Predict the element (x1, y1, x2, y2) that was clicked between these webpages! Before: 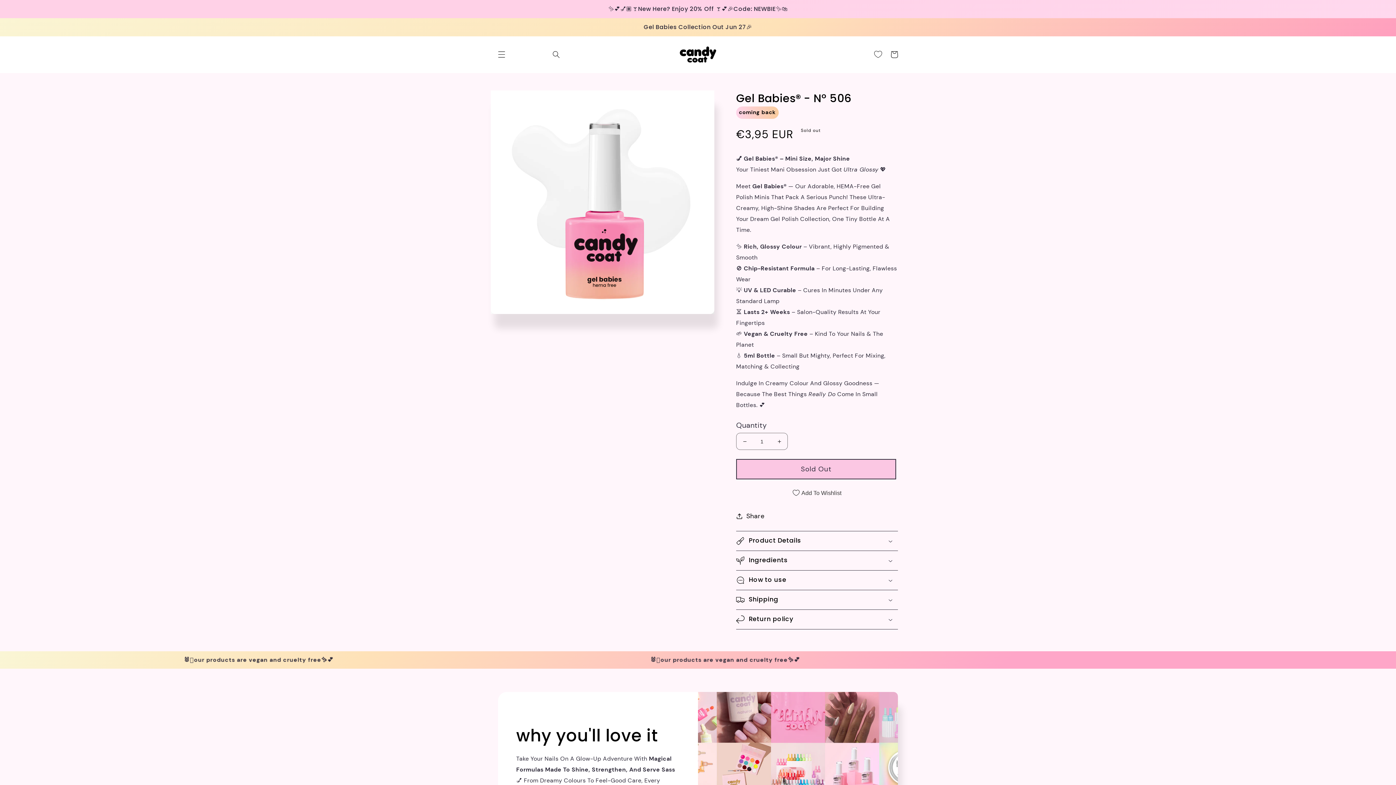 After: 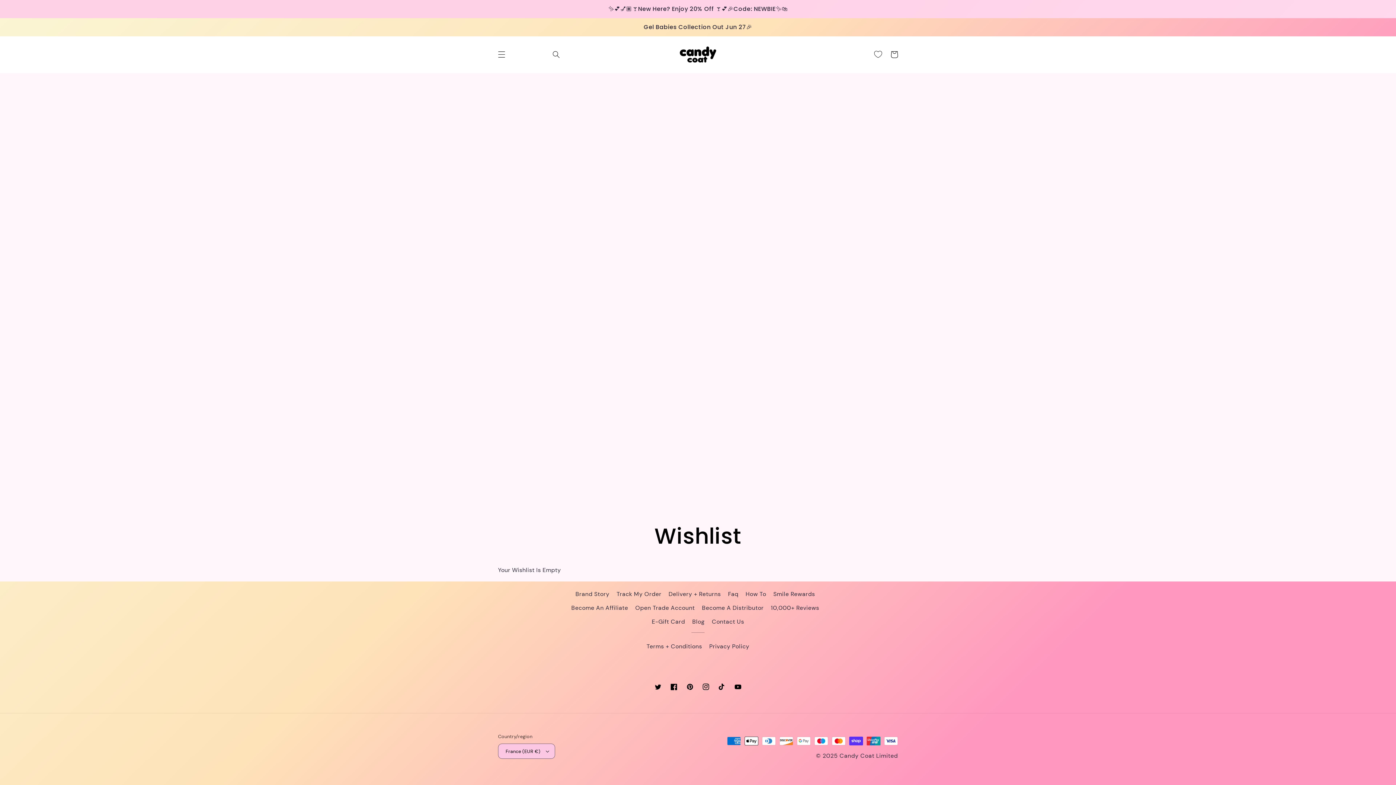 Action: bbox: (874, 46, 882, 62)